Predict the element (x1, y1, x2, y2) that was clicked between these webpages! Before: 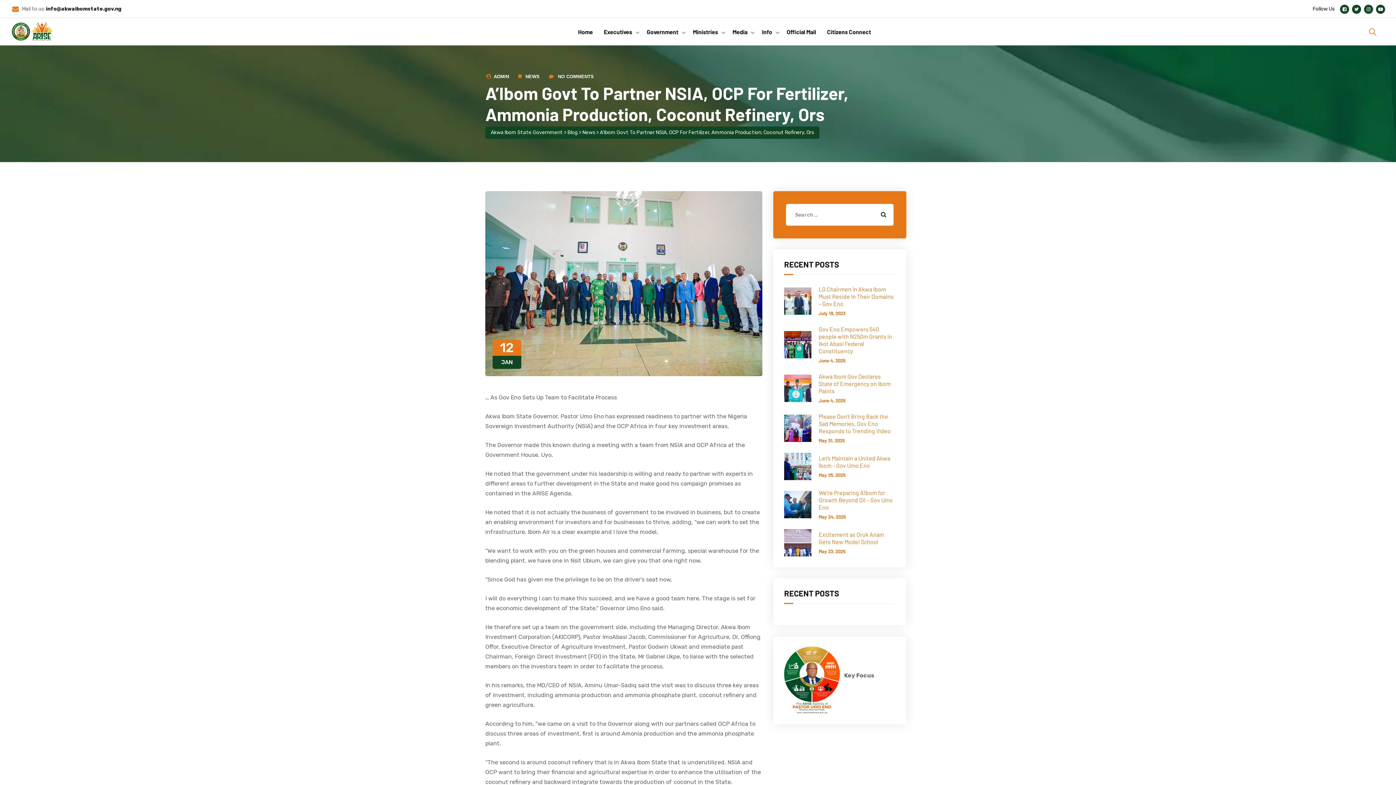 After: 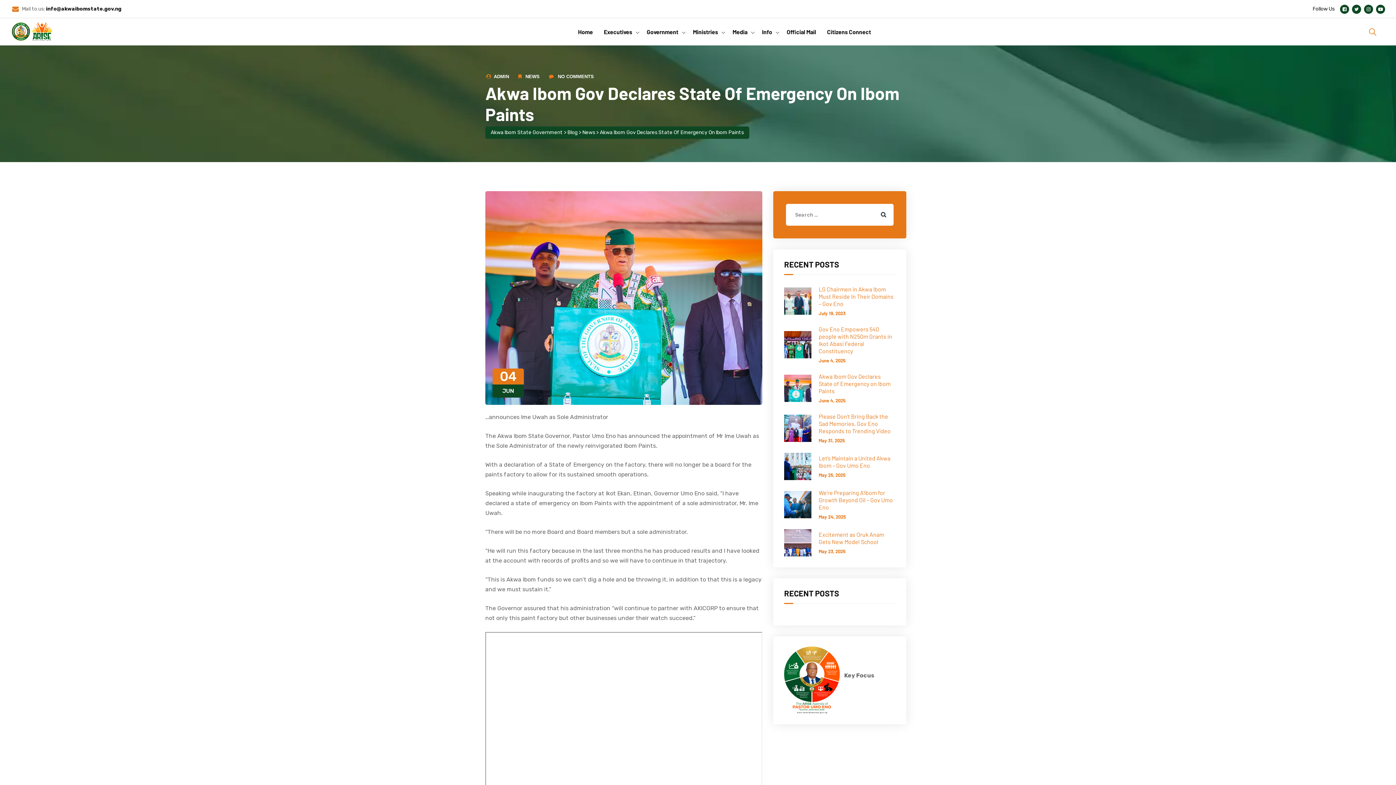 Action: bbox: (784, 374, 811, 402)